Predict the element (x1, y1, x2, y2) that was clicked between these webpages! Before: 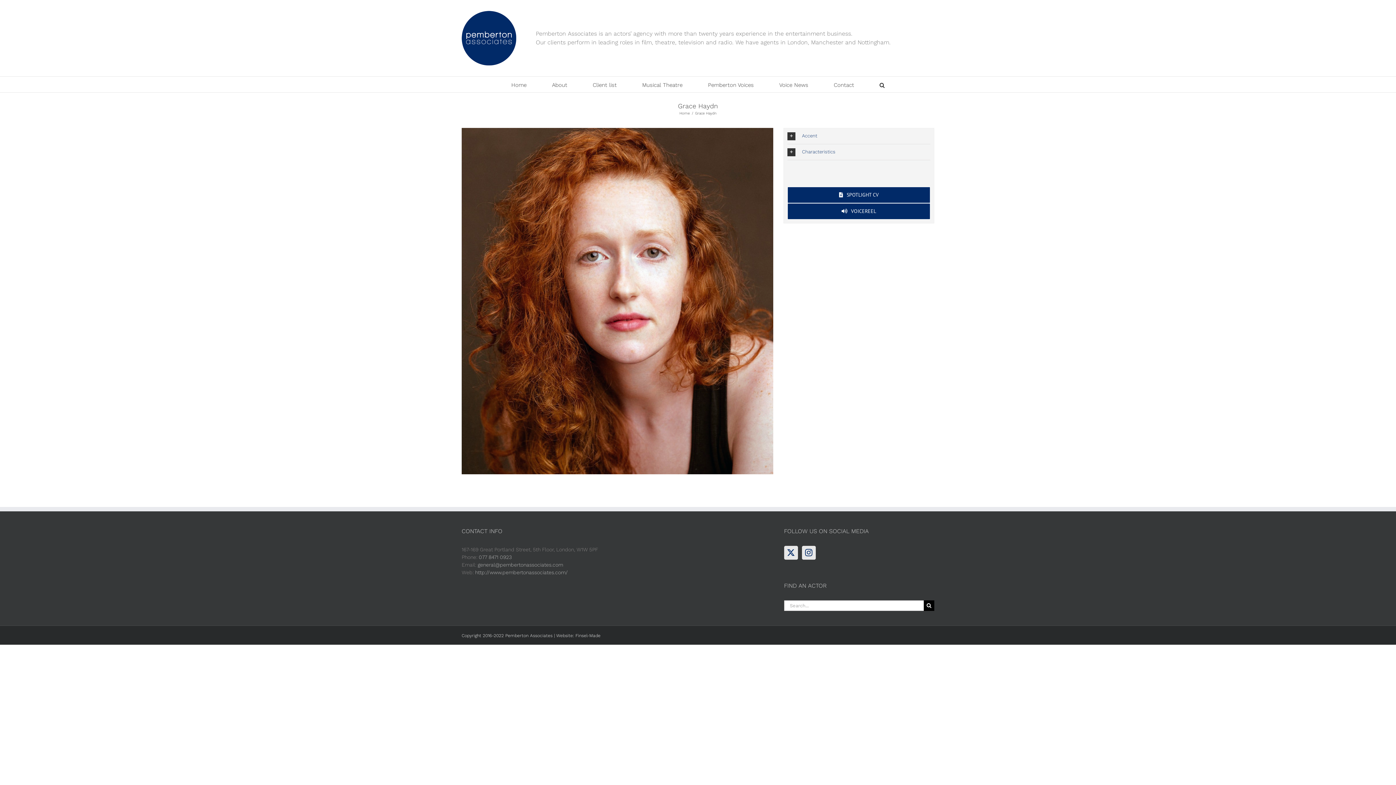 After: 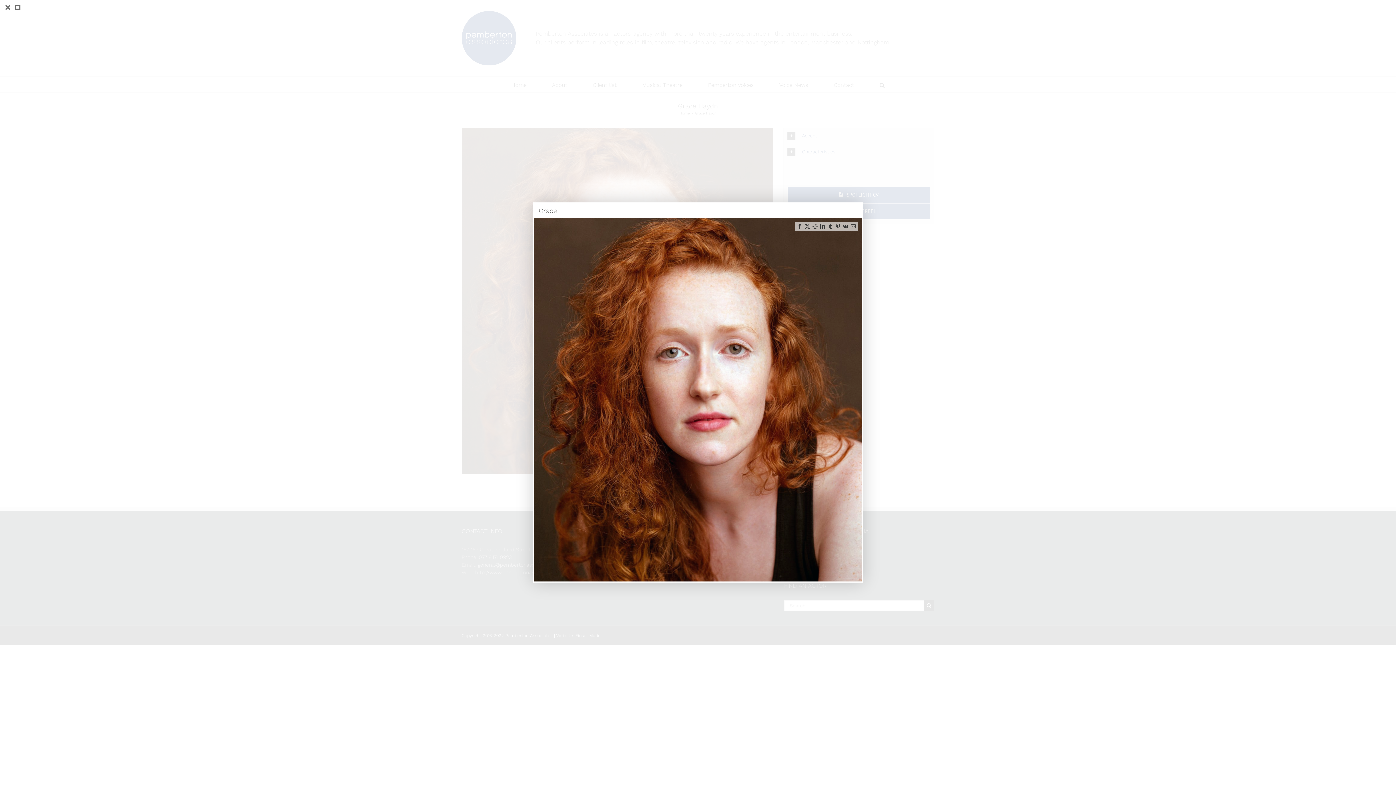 Action: bbox: (461, 128, 773, 474) label: View Larger Image